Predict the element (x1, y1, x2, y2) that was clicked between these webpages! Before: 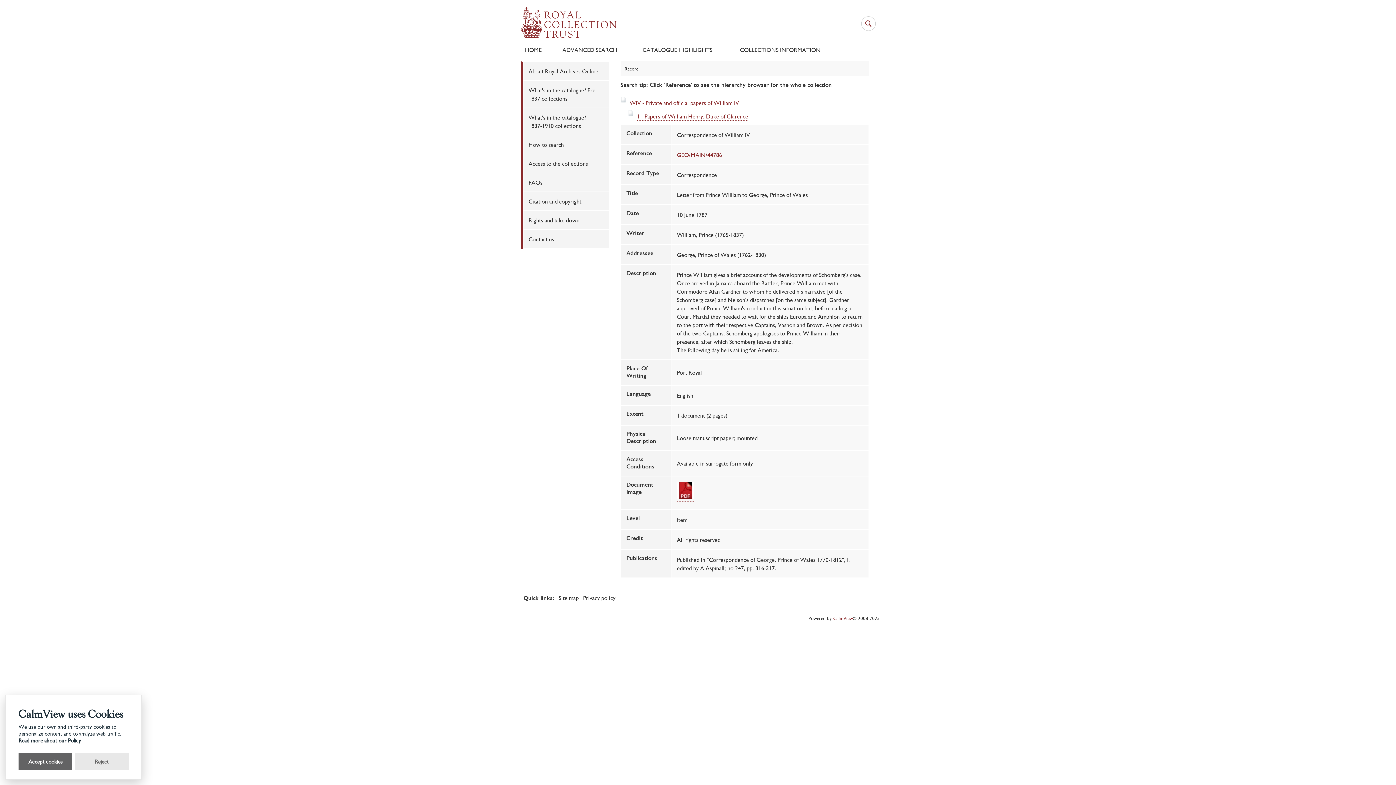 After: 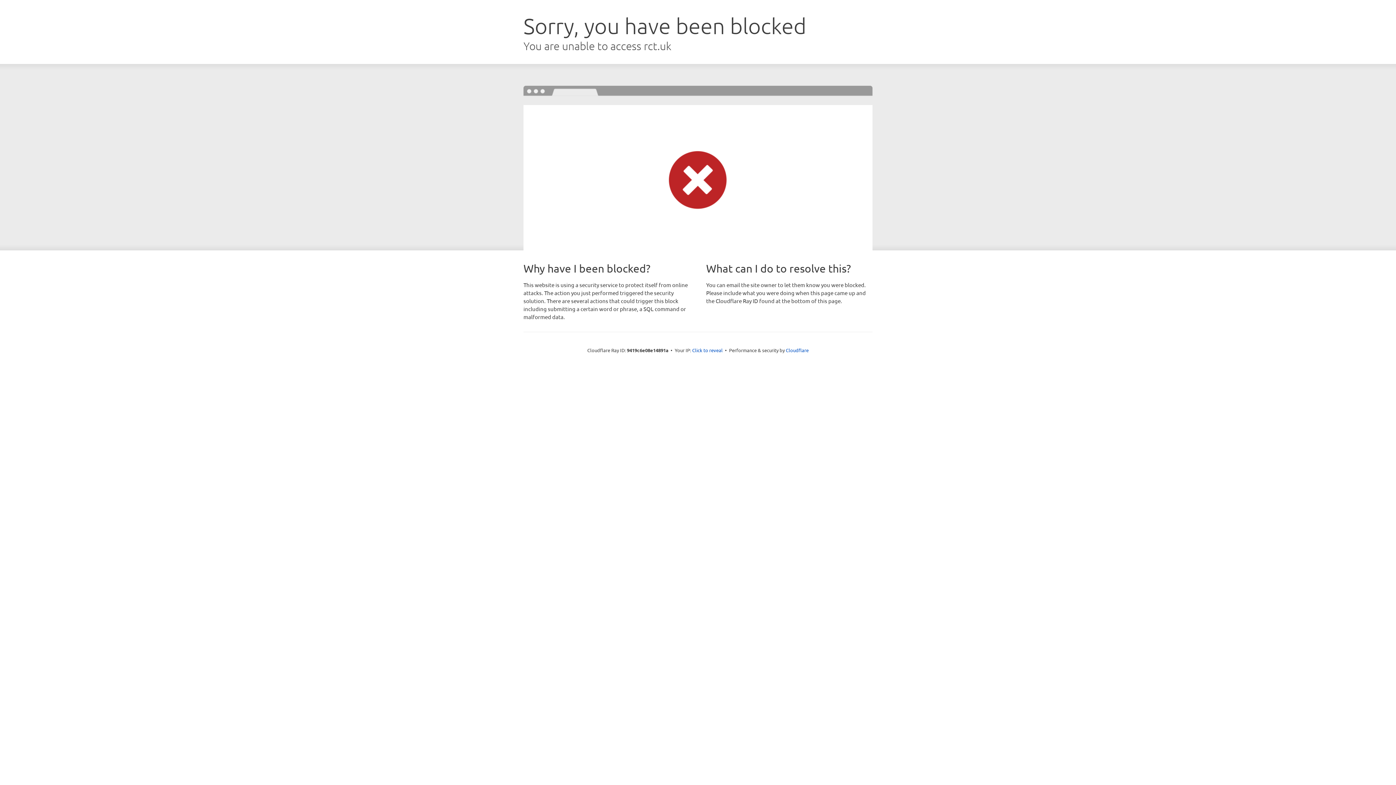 Action: label: Privacy policy bbox: (583, 593, 615, 602)